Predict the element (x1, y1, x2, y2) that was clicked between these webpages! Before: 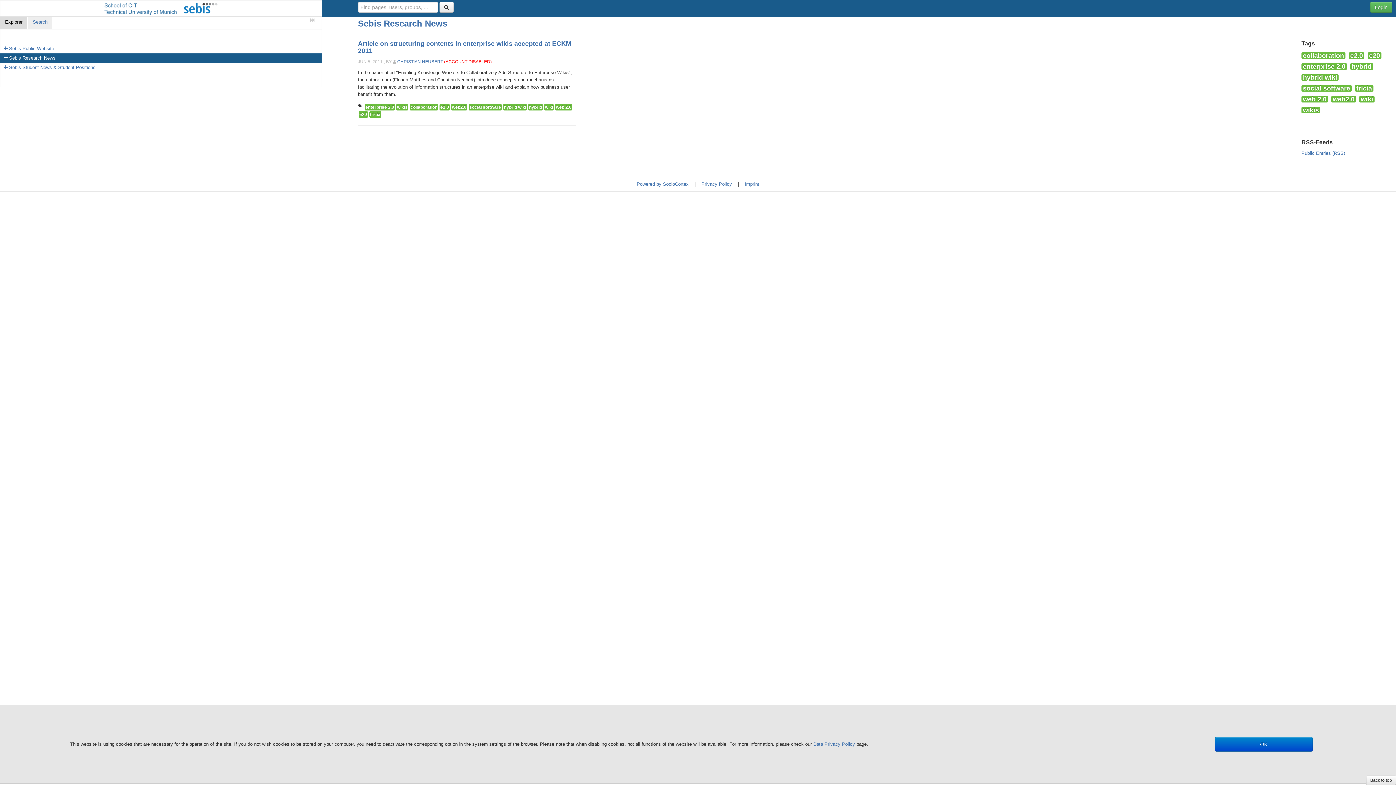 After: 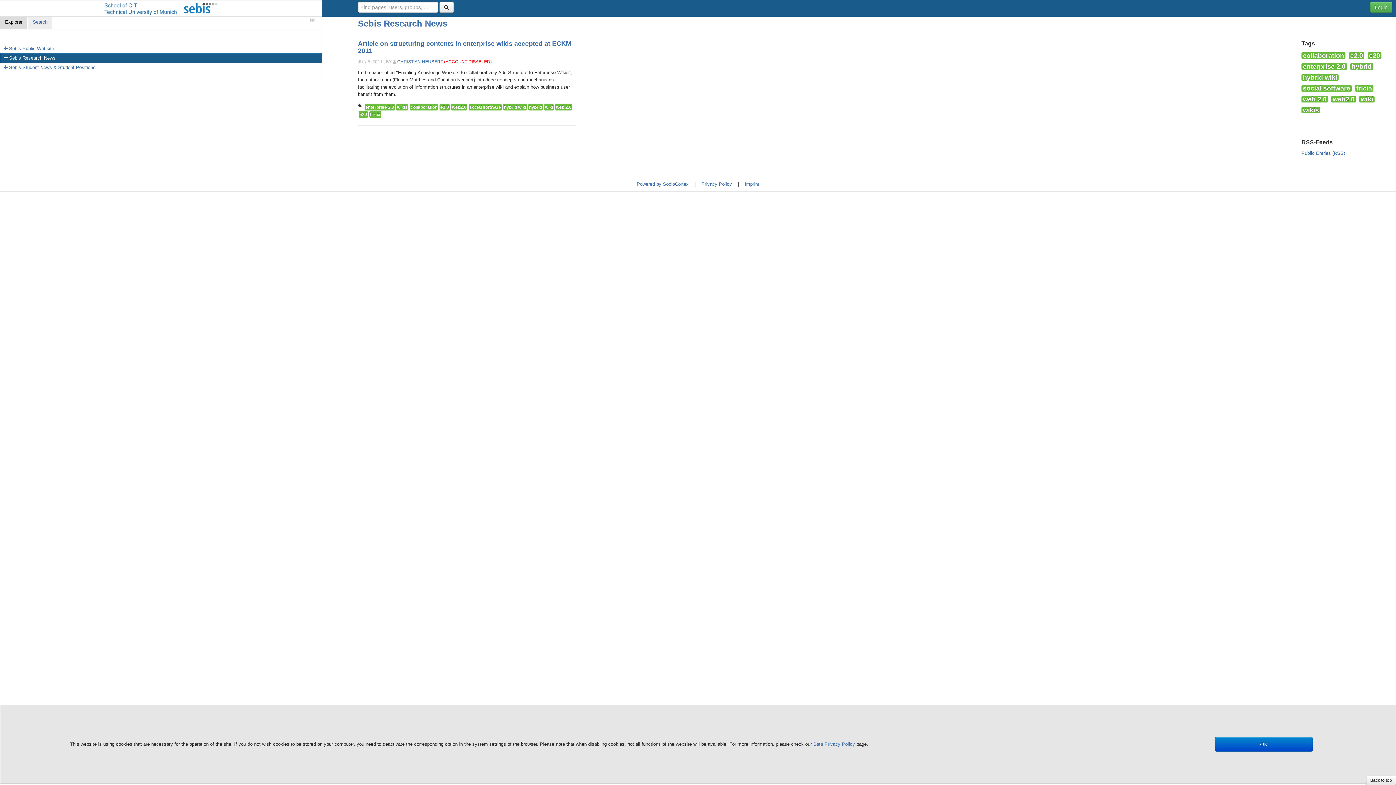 Action: bbox: (1301, 52, 1345, 58) label: collaboration